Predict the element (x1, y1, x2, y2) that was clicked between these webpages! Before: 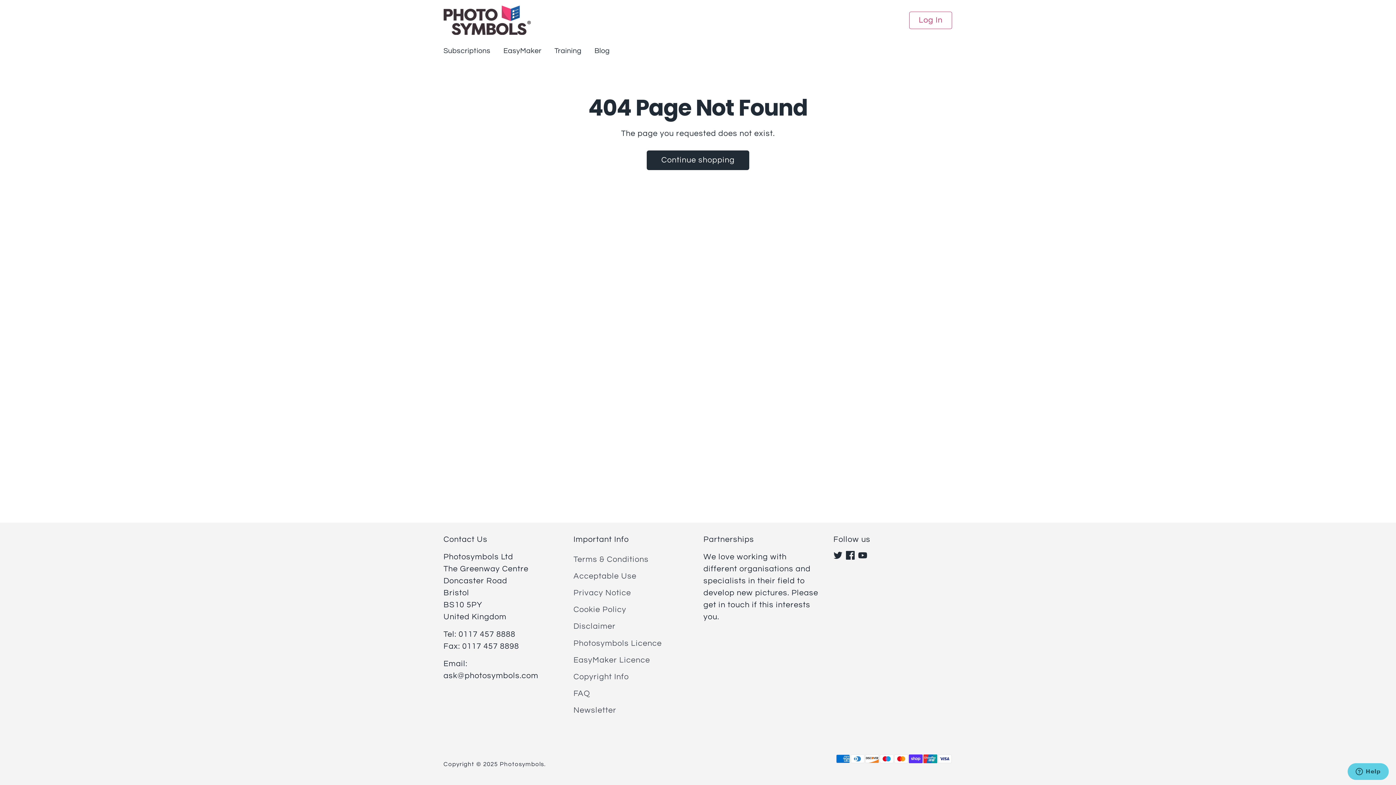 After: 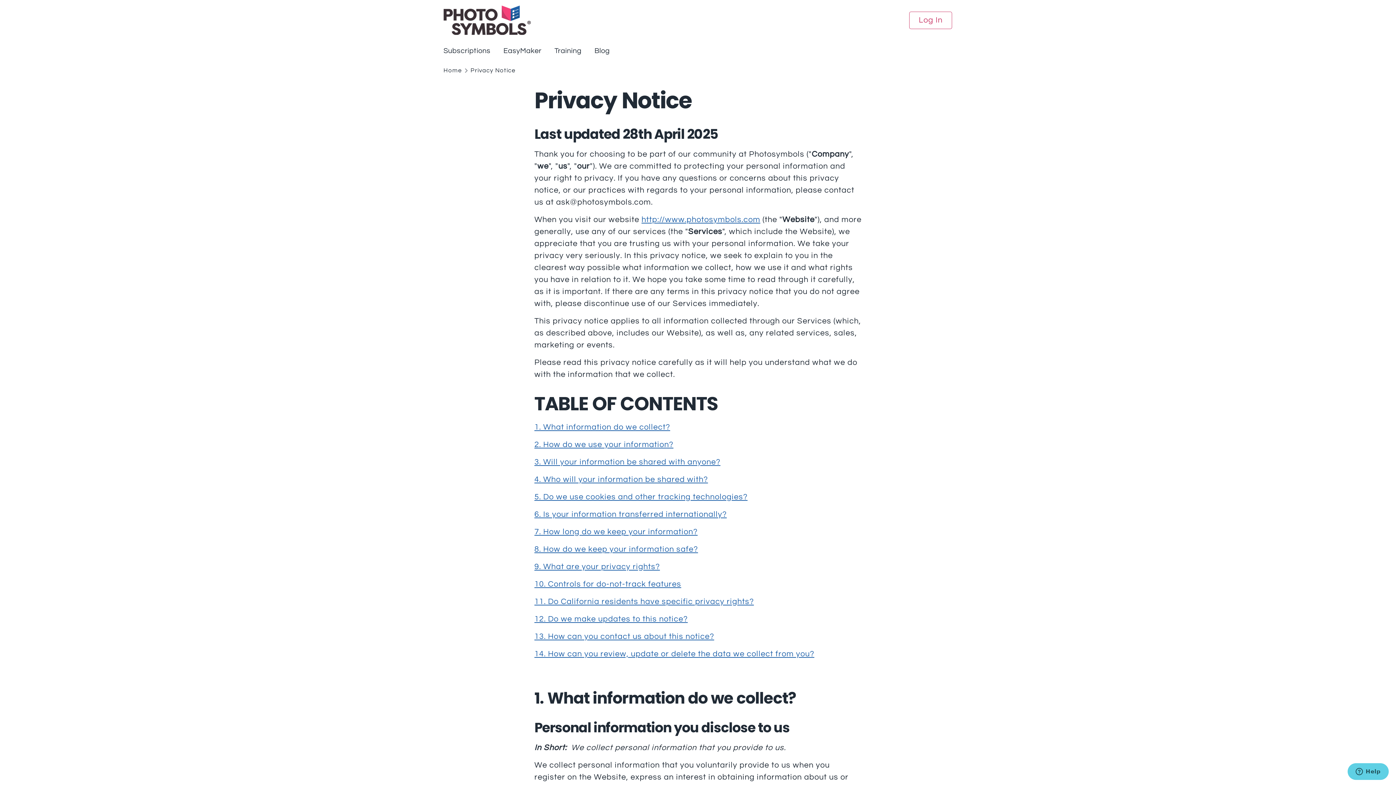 Action: bbox: (573, 589, 631, 597) label: Privacy Notice